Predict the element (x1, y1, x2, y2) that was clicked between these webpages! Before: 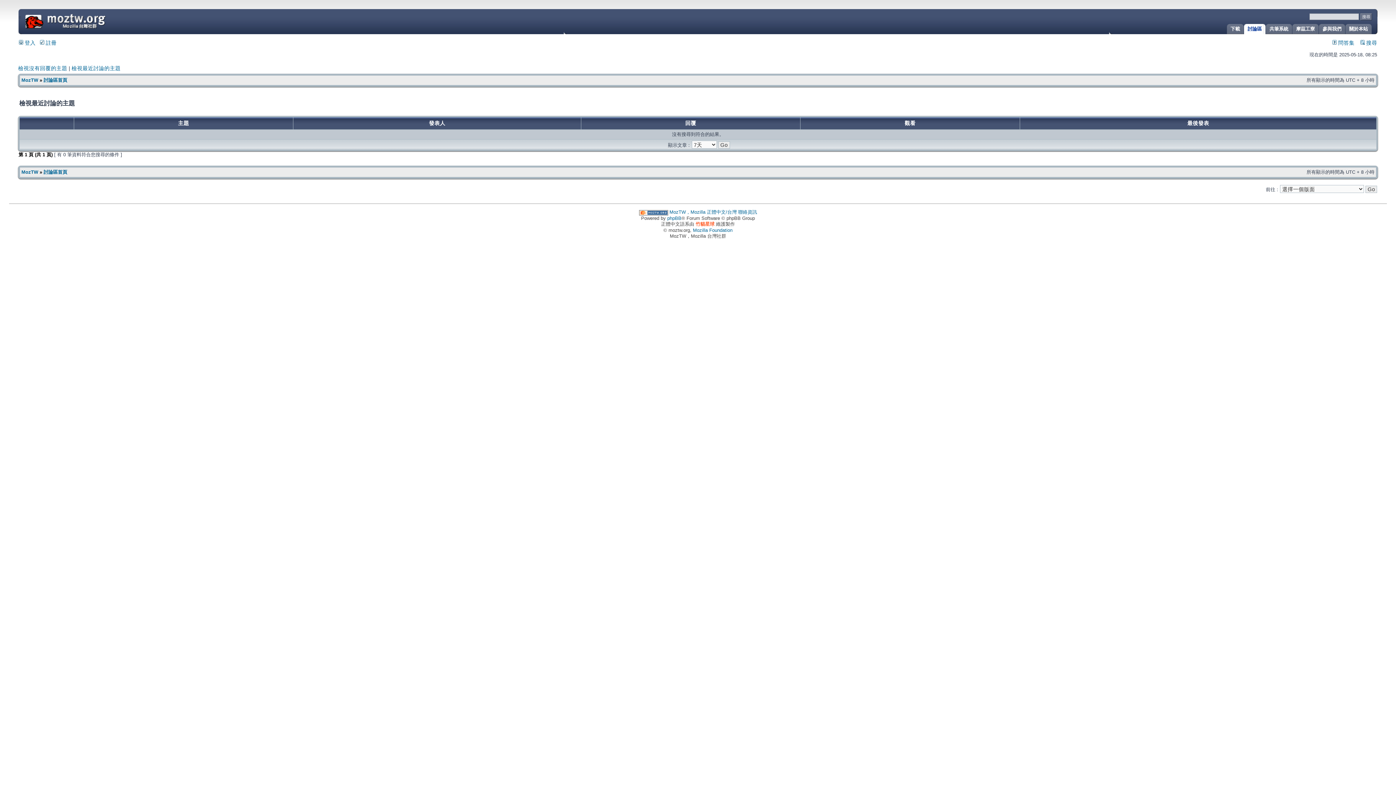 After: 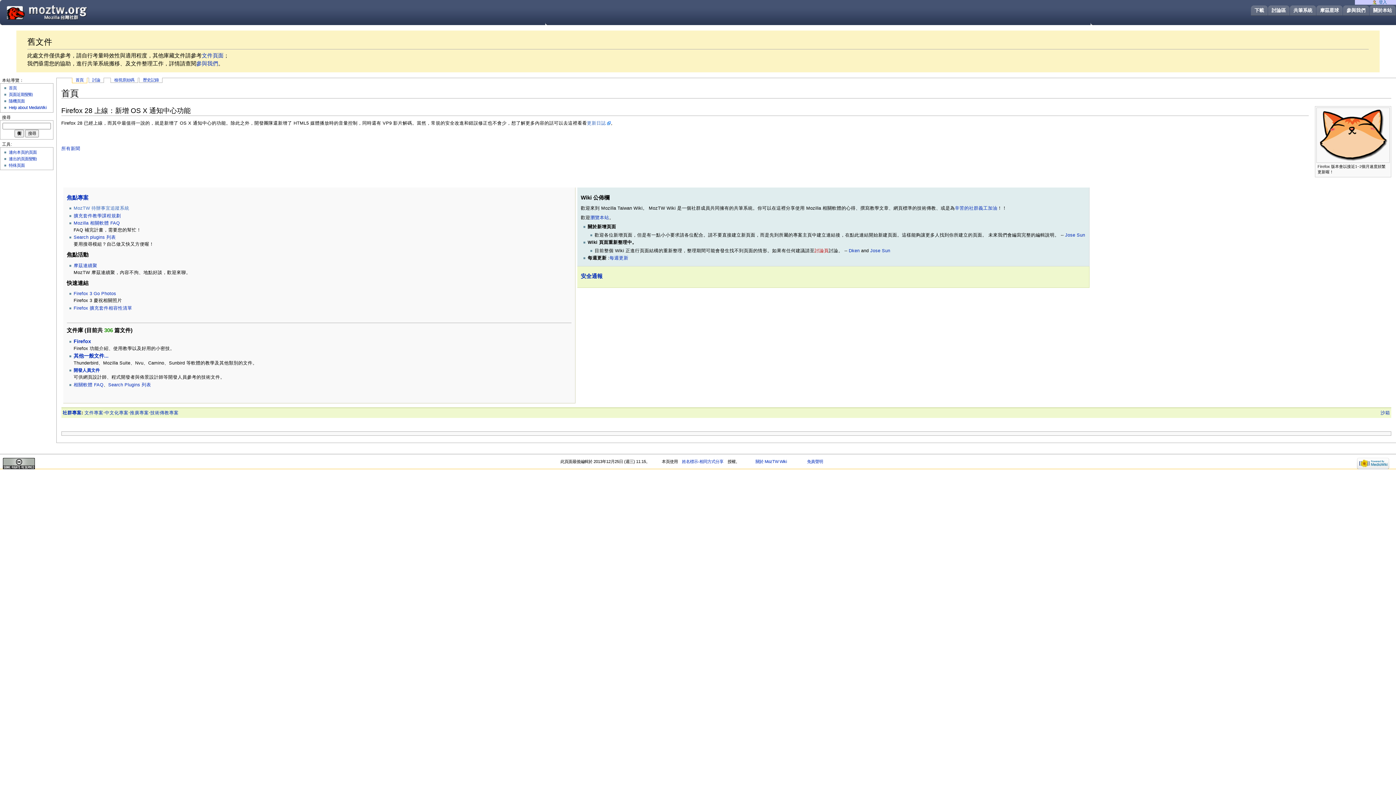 Action: bbox: (1266, 24, 1290, 33) label: 共筆系統